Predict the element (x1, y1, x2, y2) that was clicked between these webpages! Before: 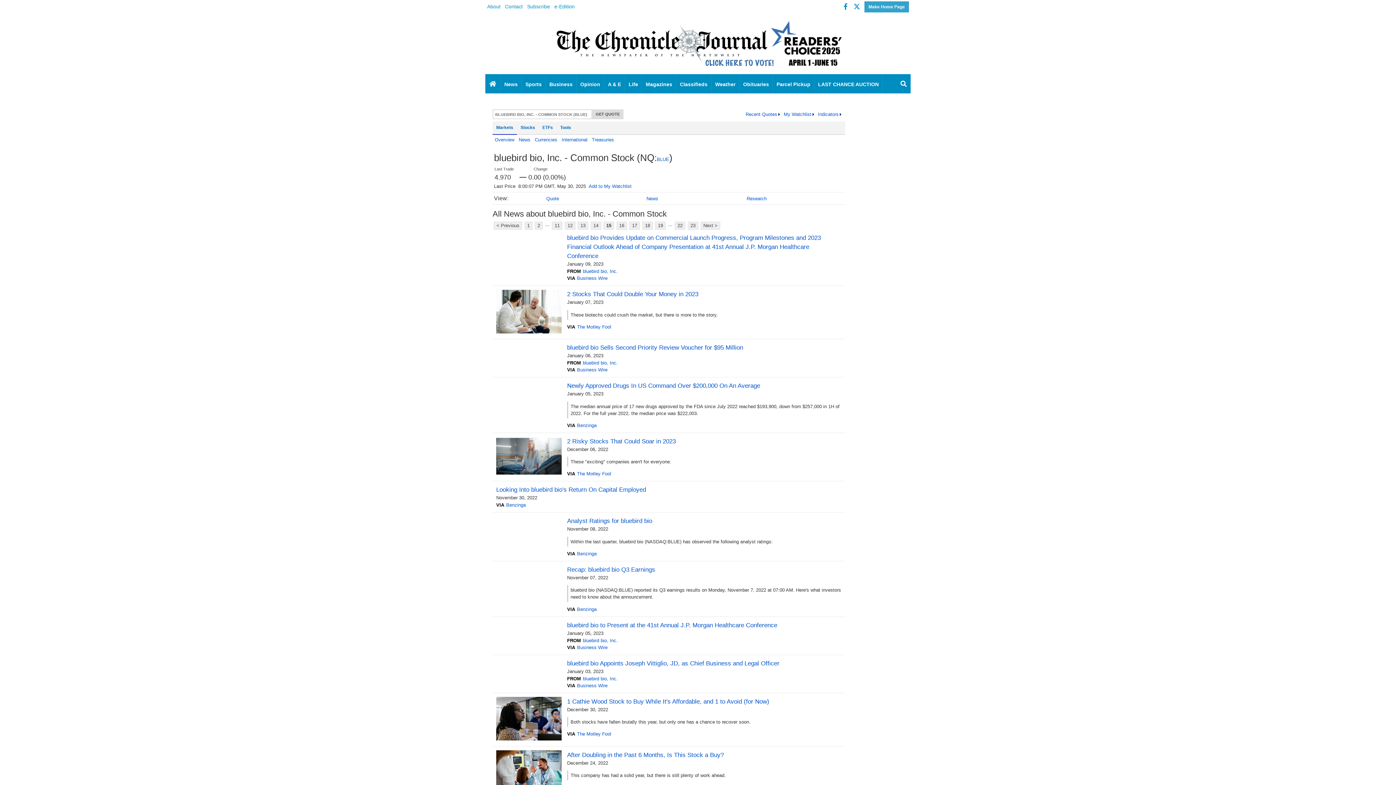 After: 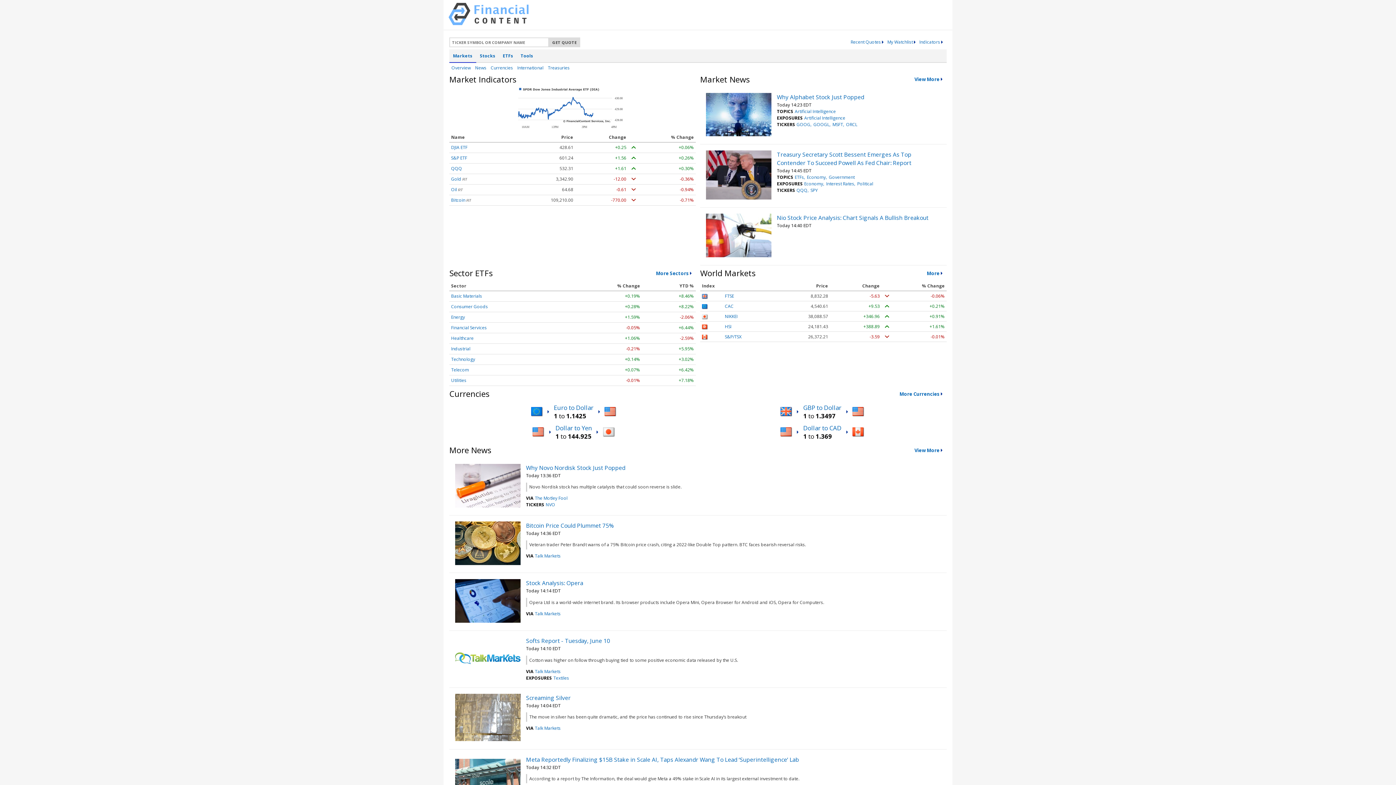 Action: label: Weather bbox: (711, 75, 739, 93)